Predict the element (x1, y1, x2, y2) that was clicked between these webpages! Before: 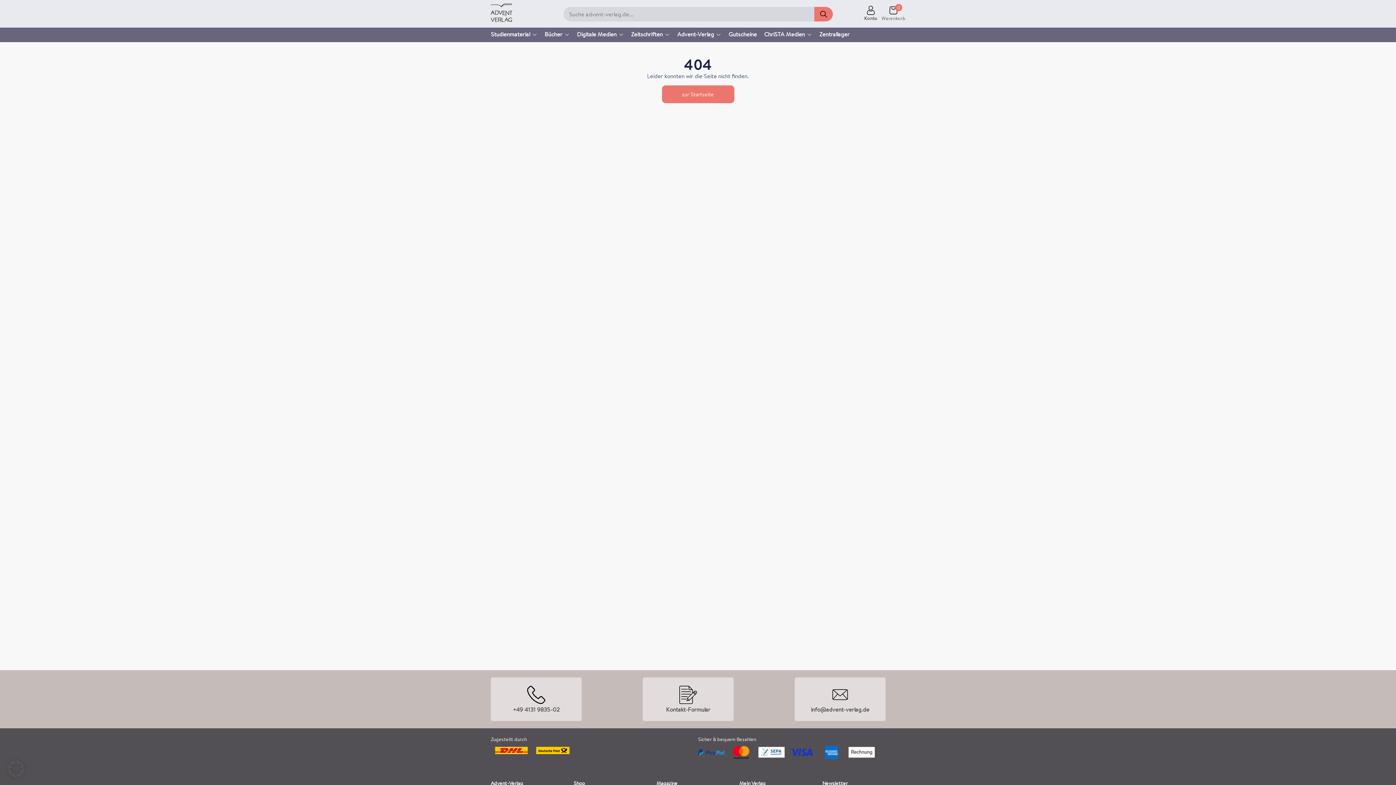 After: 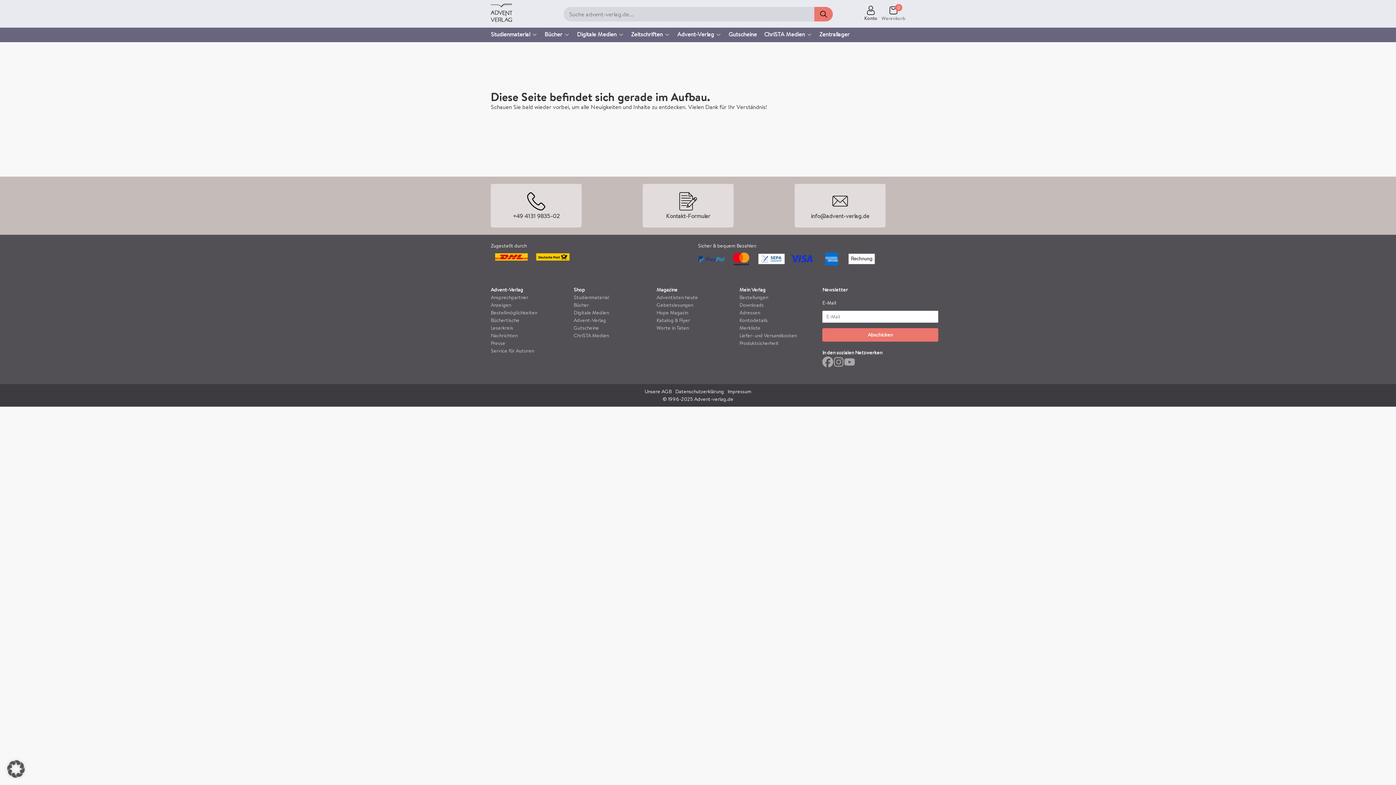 Action: label: Zentrallager bbox: (816, 30, 853, 38)